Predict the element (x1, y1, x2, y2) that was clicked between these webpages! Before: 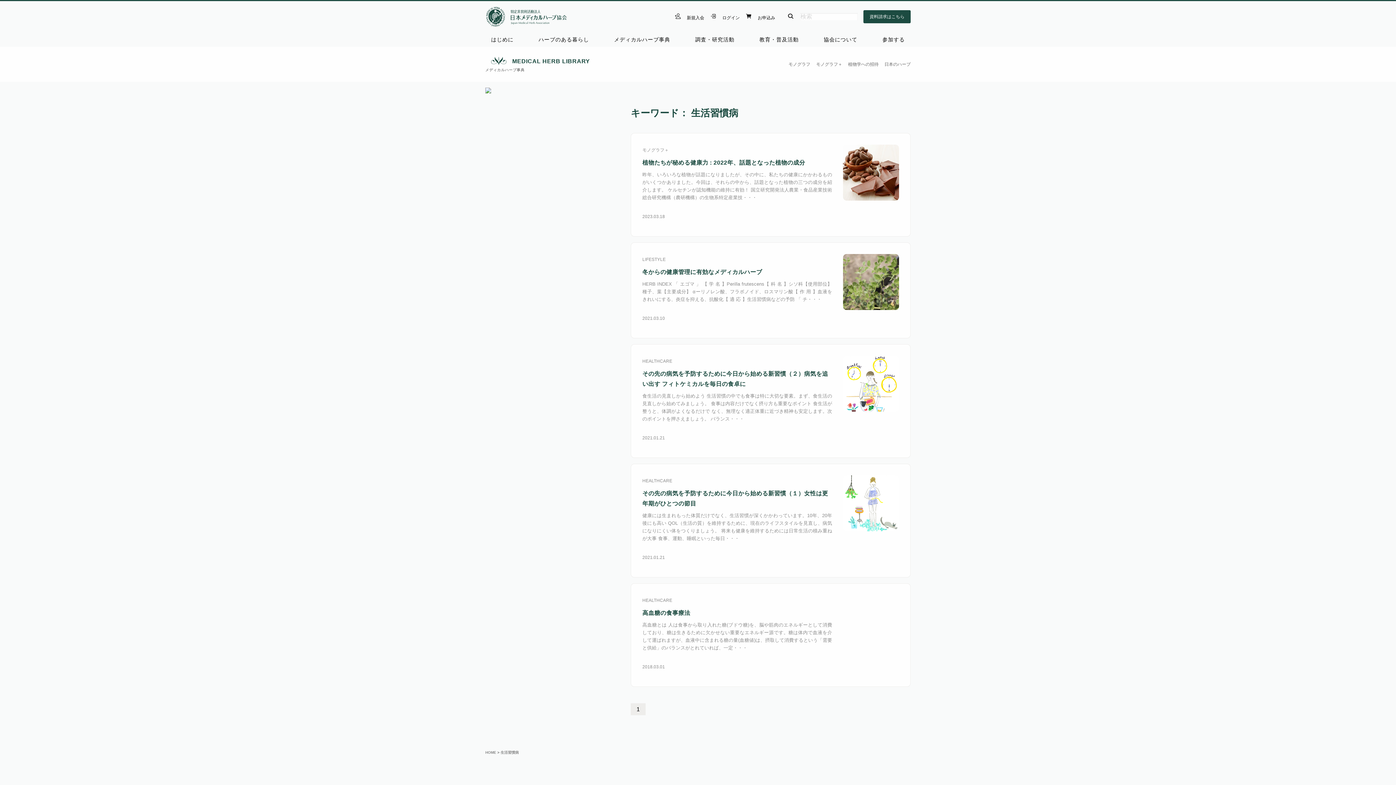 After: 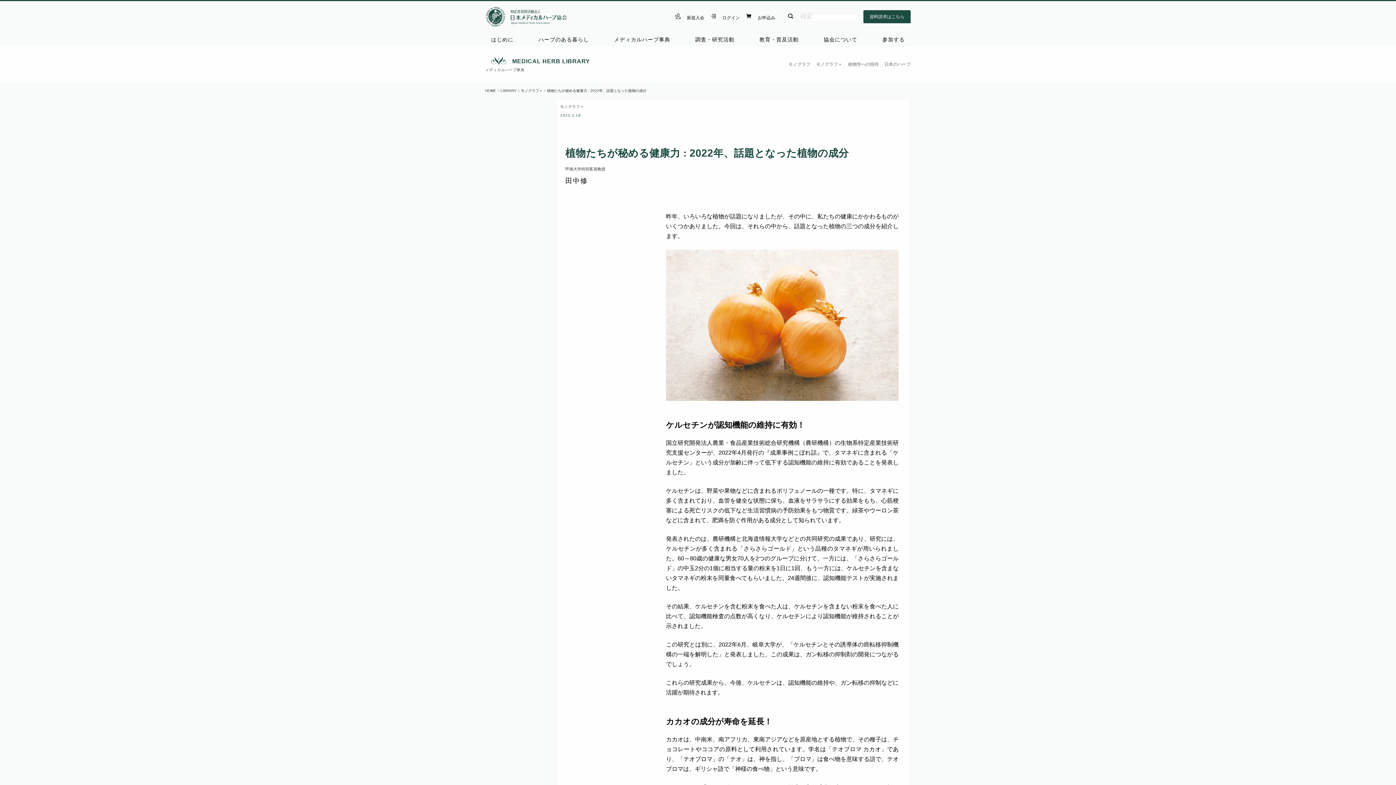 Action: label: 植物たちが秘める健康力 : 2022年、話題となった植物の成分 bbox: (642, 159, 805, 165)